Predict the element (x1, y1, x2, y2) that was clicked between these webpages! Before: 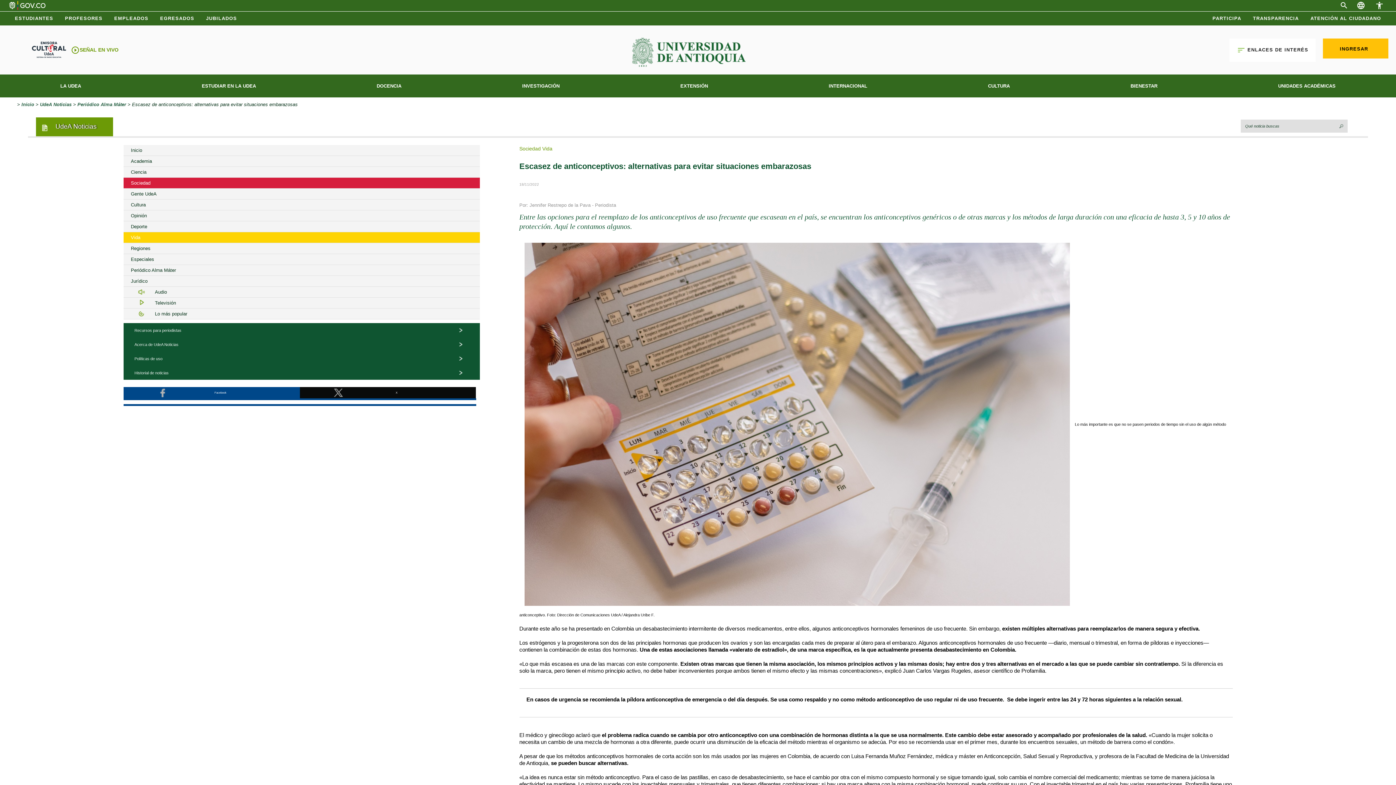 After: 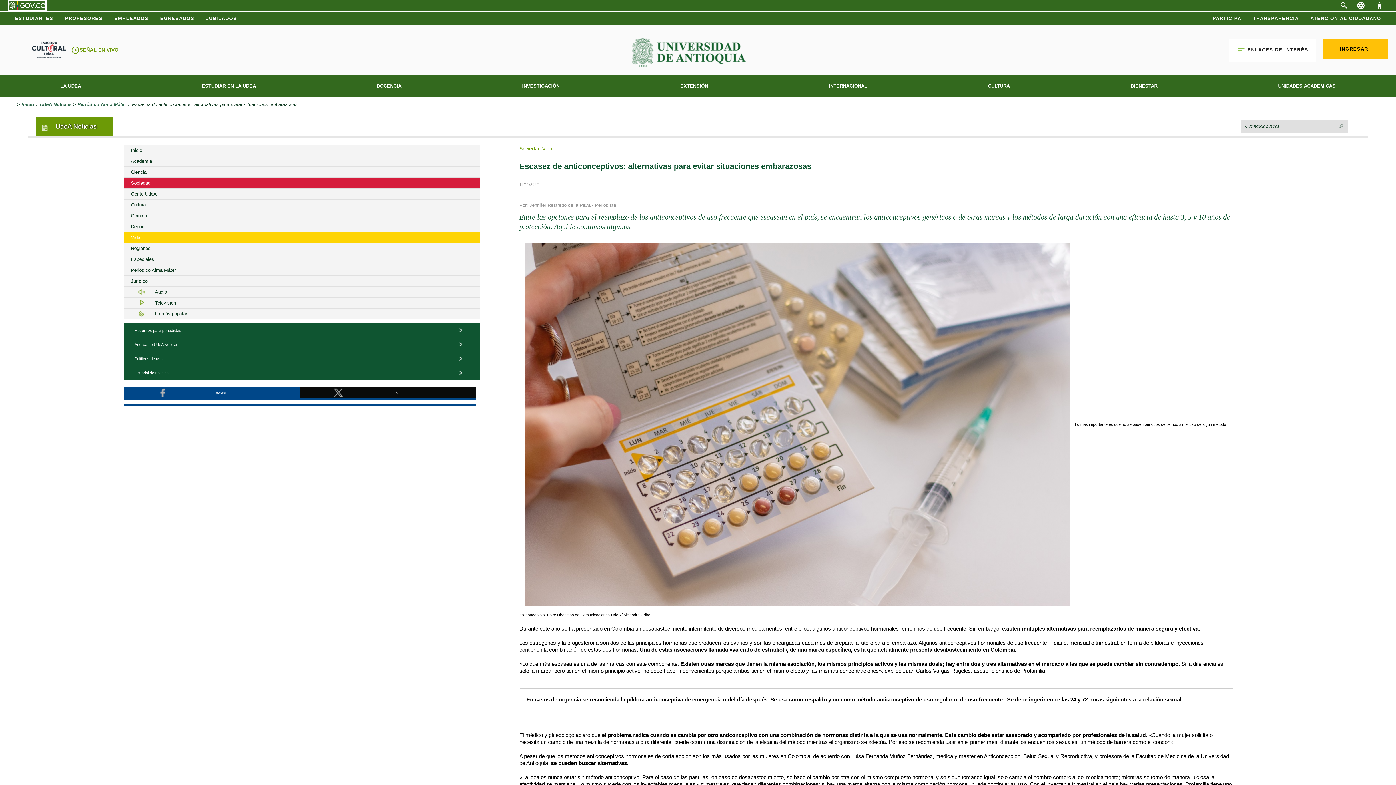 Action: bbox: (9, 1, 45, 10)